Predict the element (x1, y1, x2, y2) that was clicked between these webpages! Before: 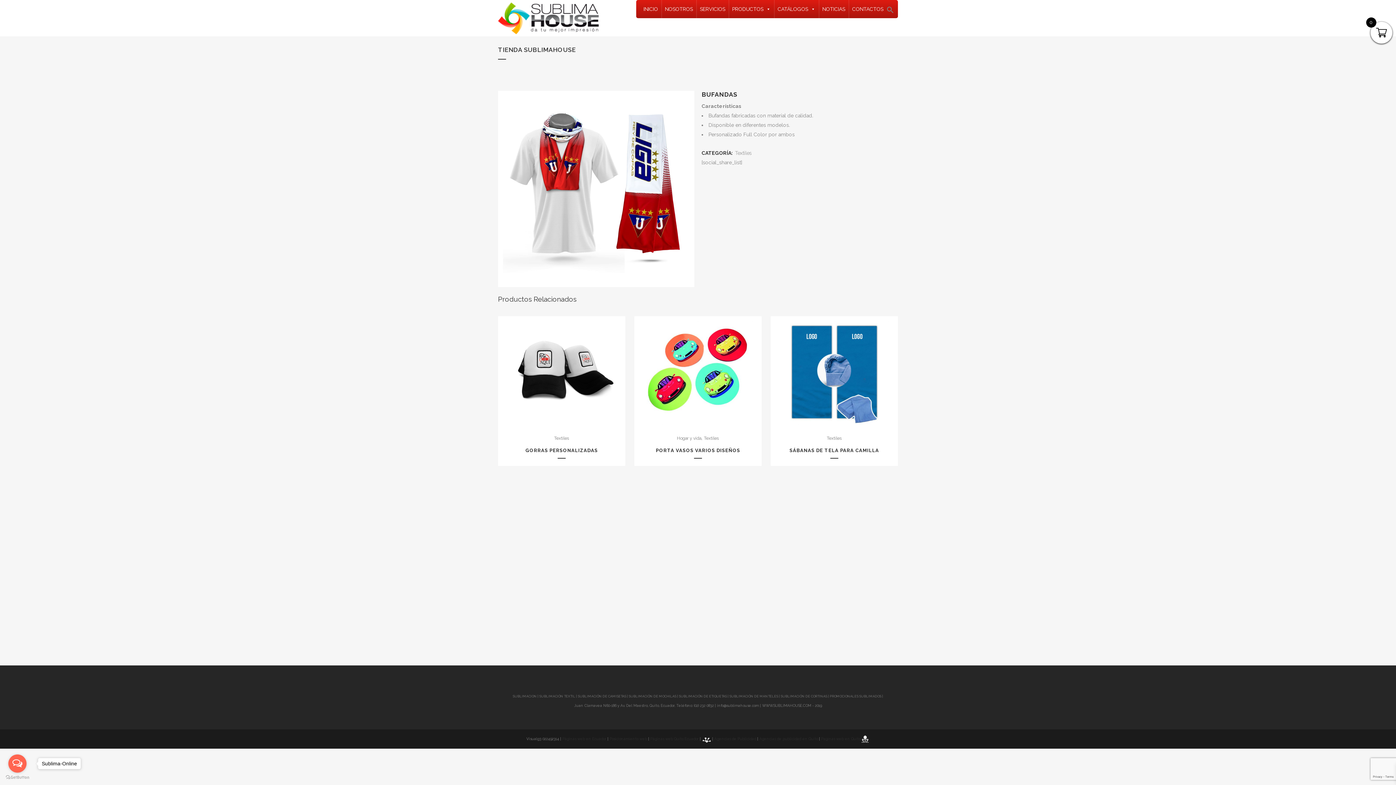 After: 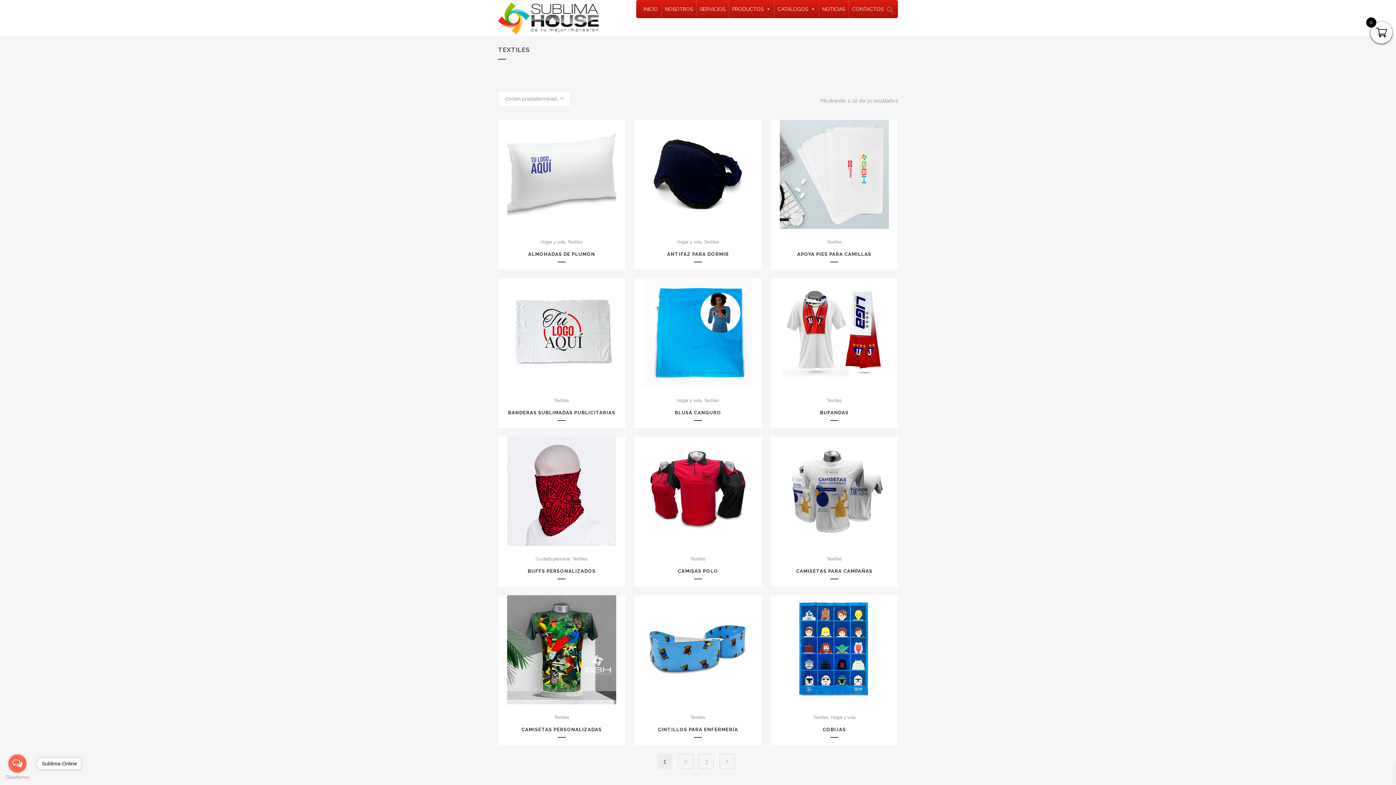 Action: bbox: (735, 150, 752, 156) label: Textiles